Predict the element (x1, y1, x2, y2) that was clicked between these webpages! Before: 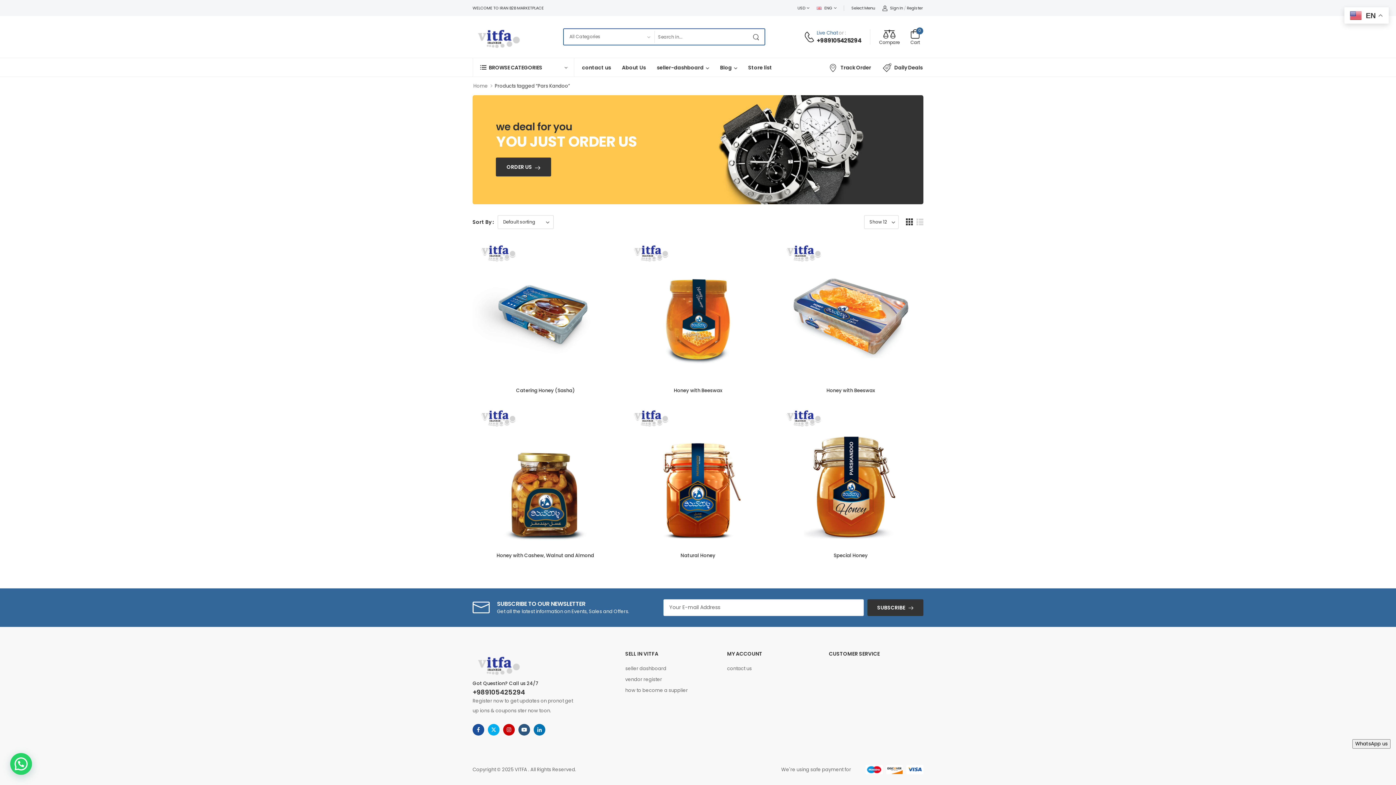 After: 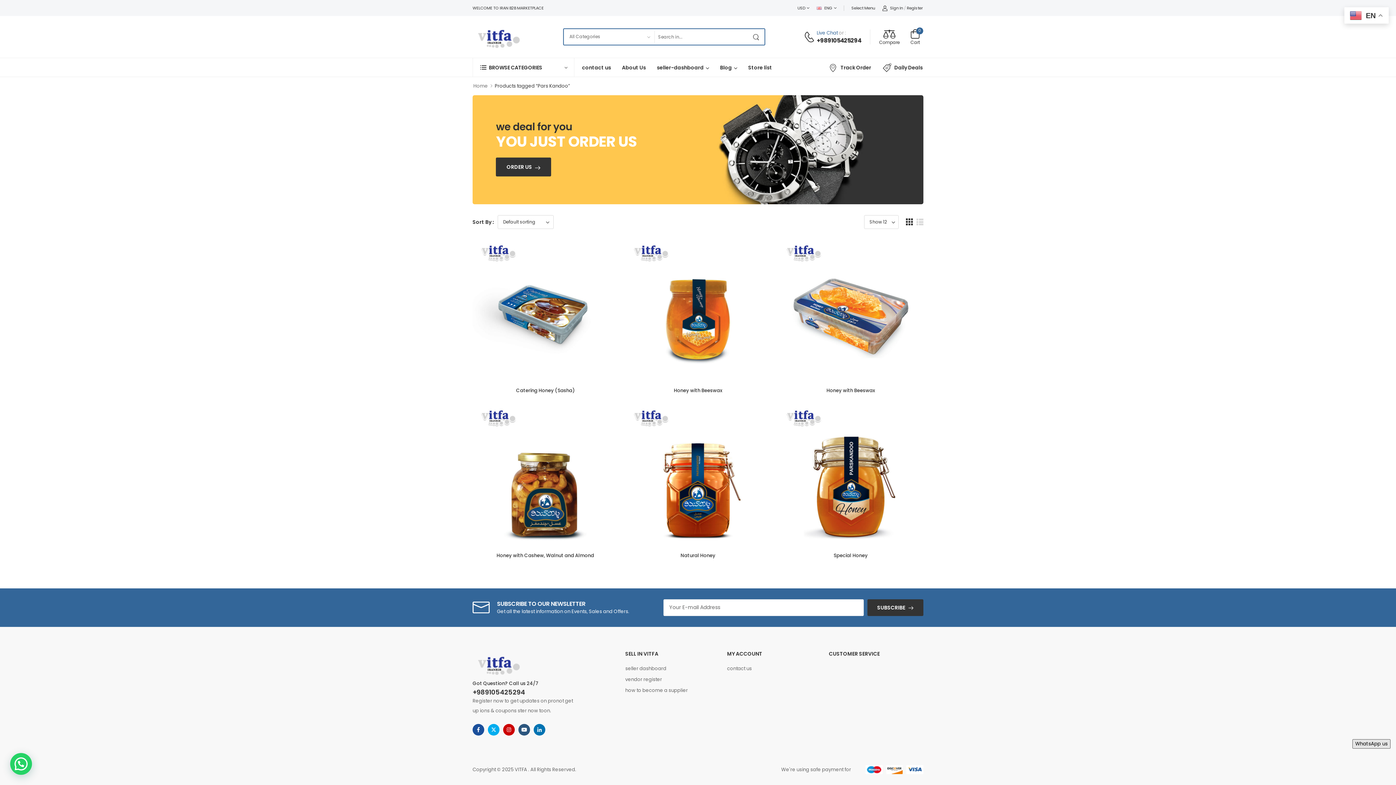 Action: label: WhatsApp us bbox: (1352, 739, 1390, 749)